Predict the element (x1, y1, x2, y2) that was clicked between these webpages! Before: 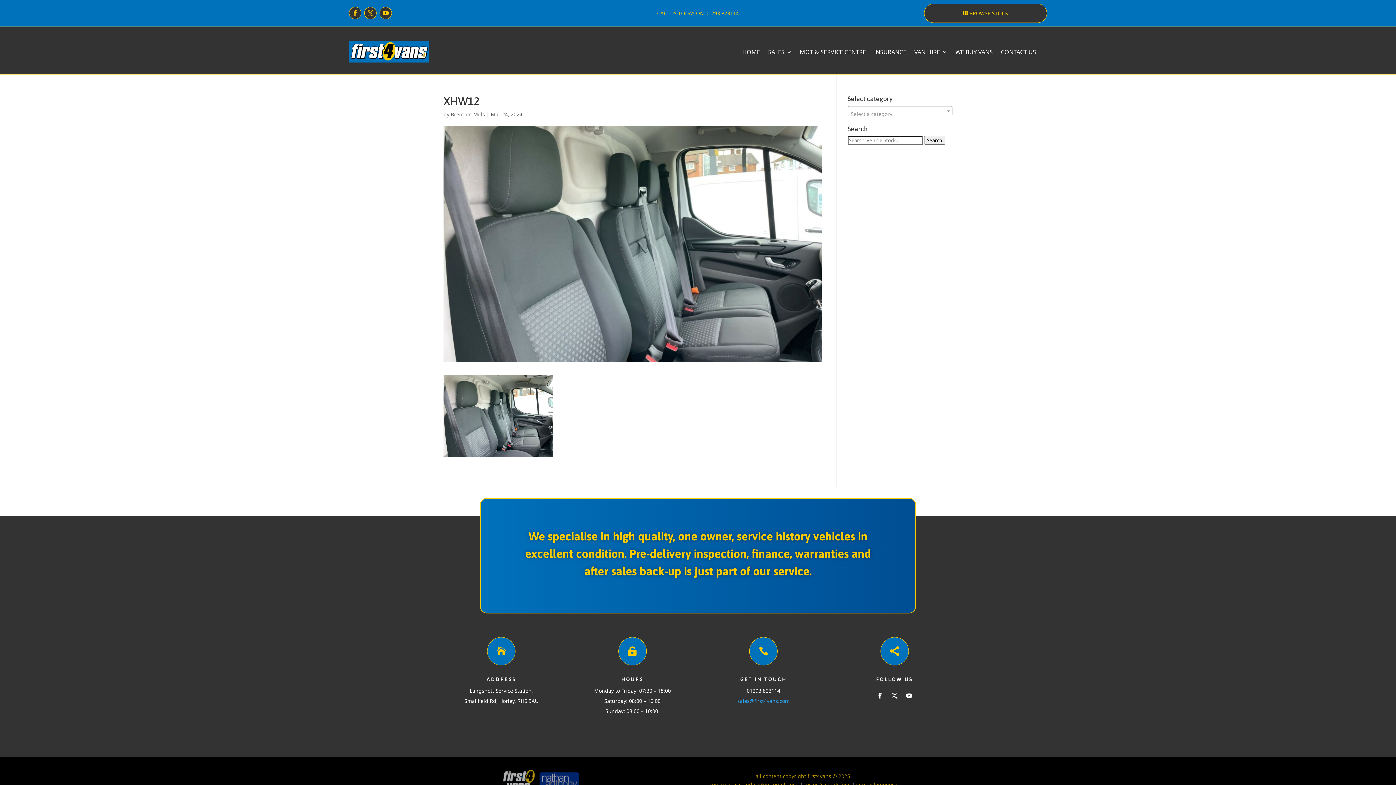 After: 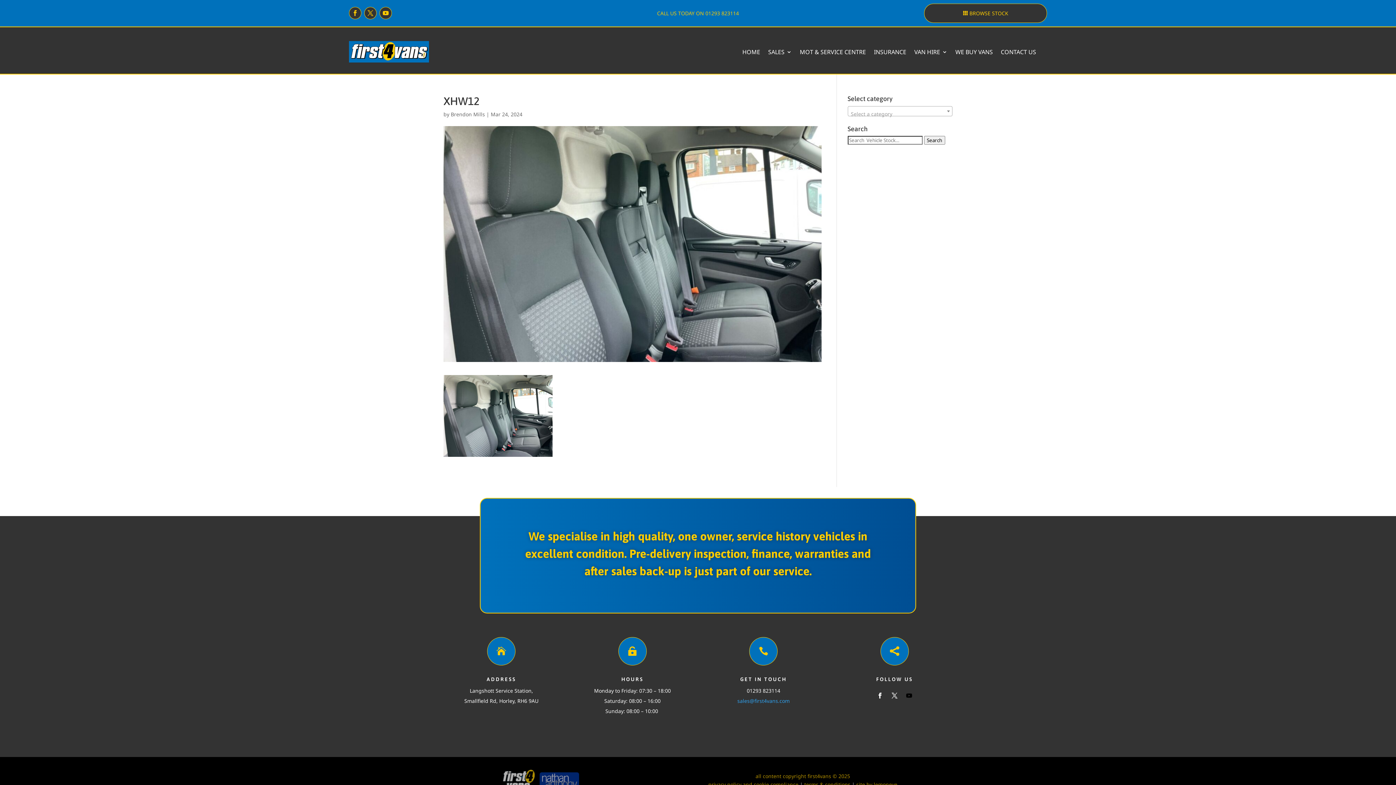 Action: bbox: (903, 690, 915, 701)